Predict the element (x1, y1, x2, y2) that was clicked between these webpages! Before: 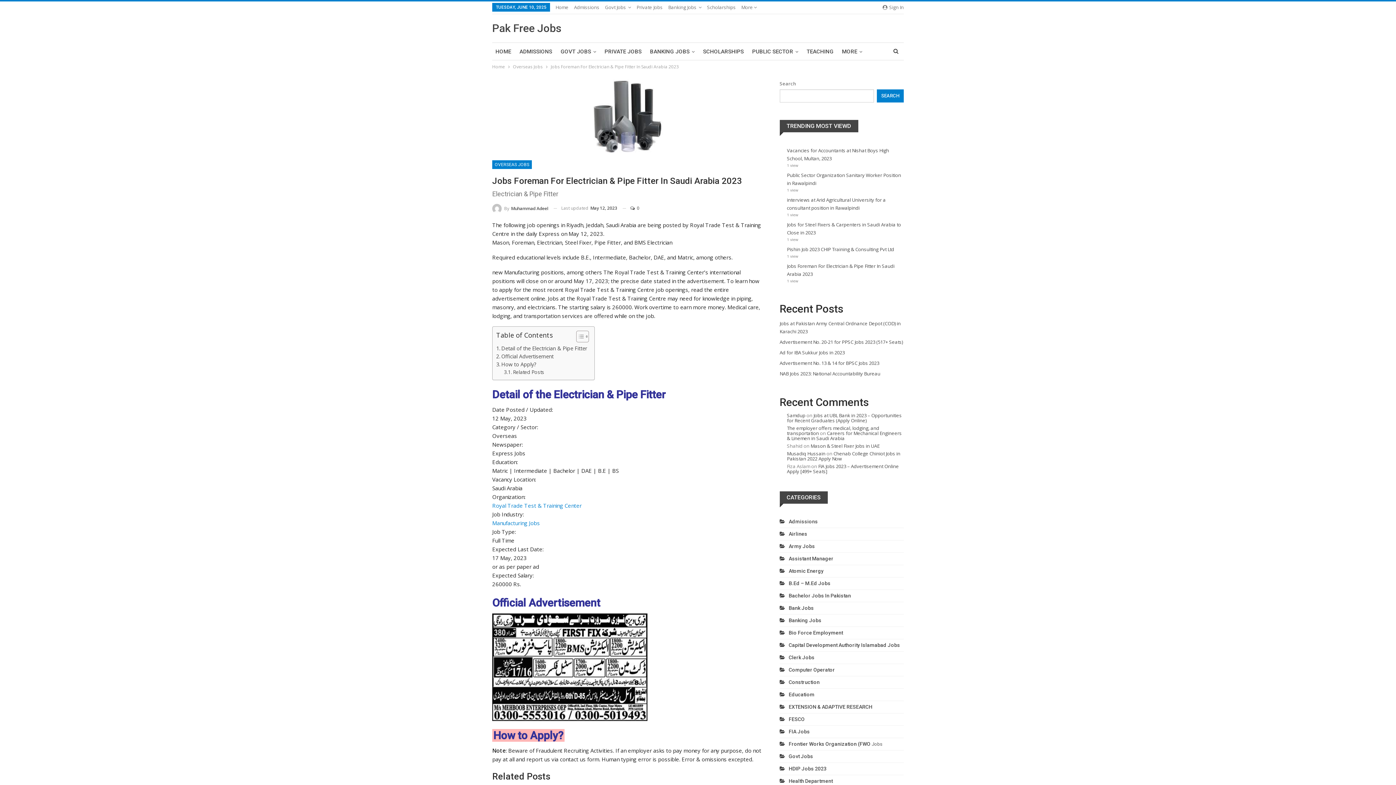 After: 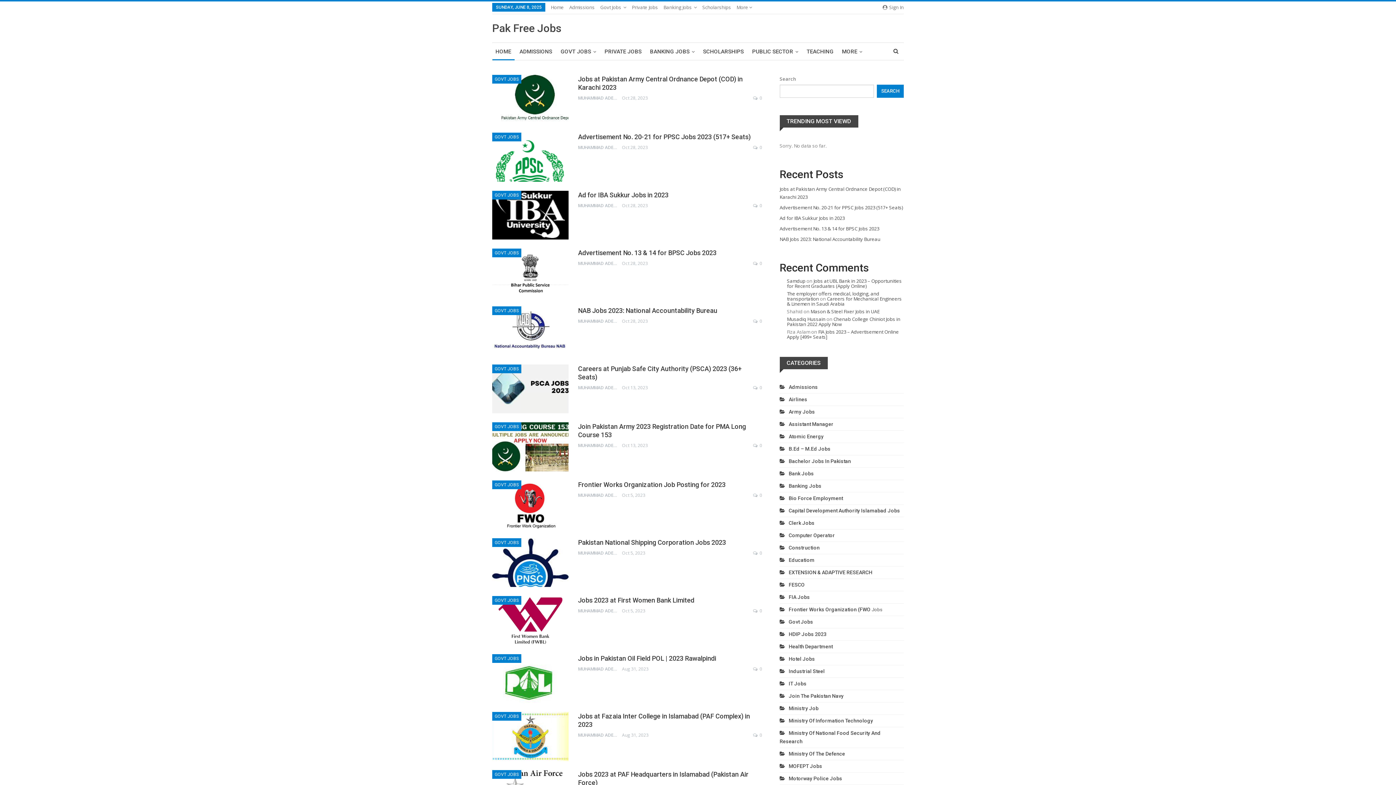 Action: label: Royal Trade Test & Training Center bbox: (492, 502, 581, 509)